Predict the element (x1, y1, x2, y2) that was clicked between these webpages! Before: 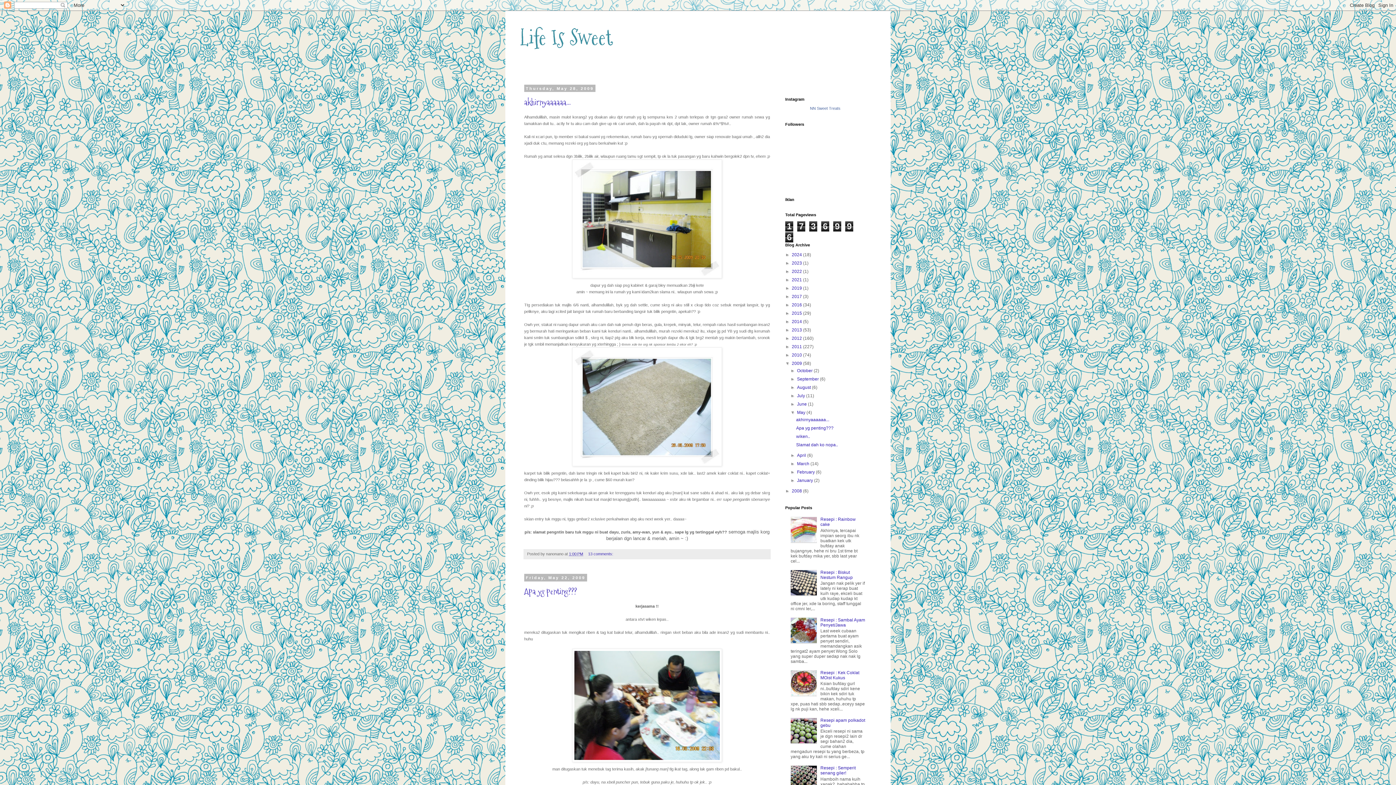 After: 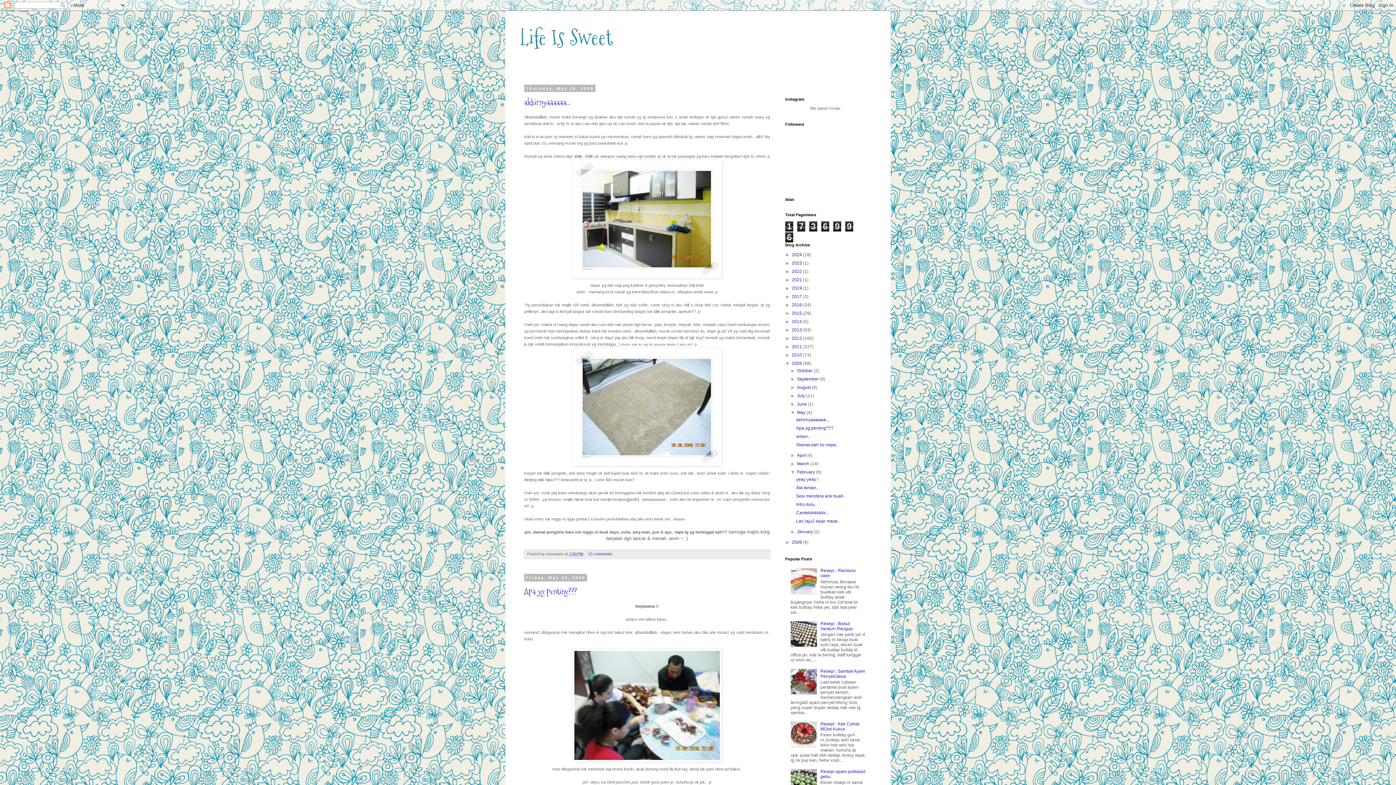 Action: bbox: (790, 469, 797, 474) label: ►  